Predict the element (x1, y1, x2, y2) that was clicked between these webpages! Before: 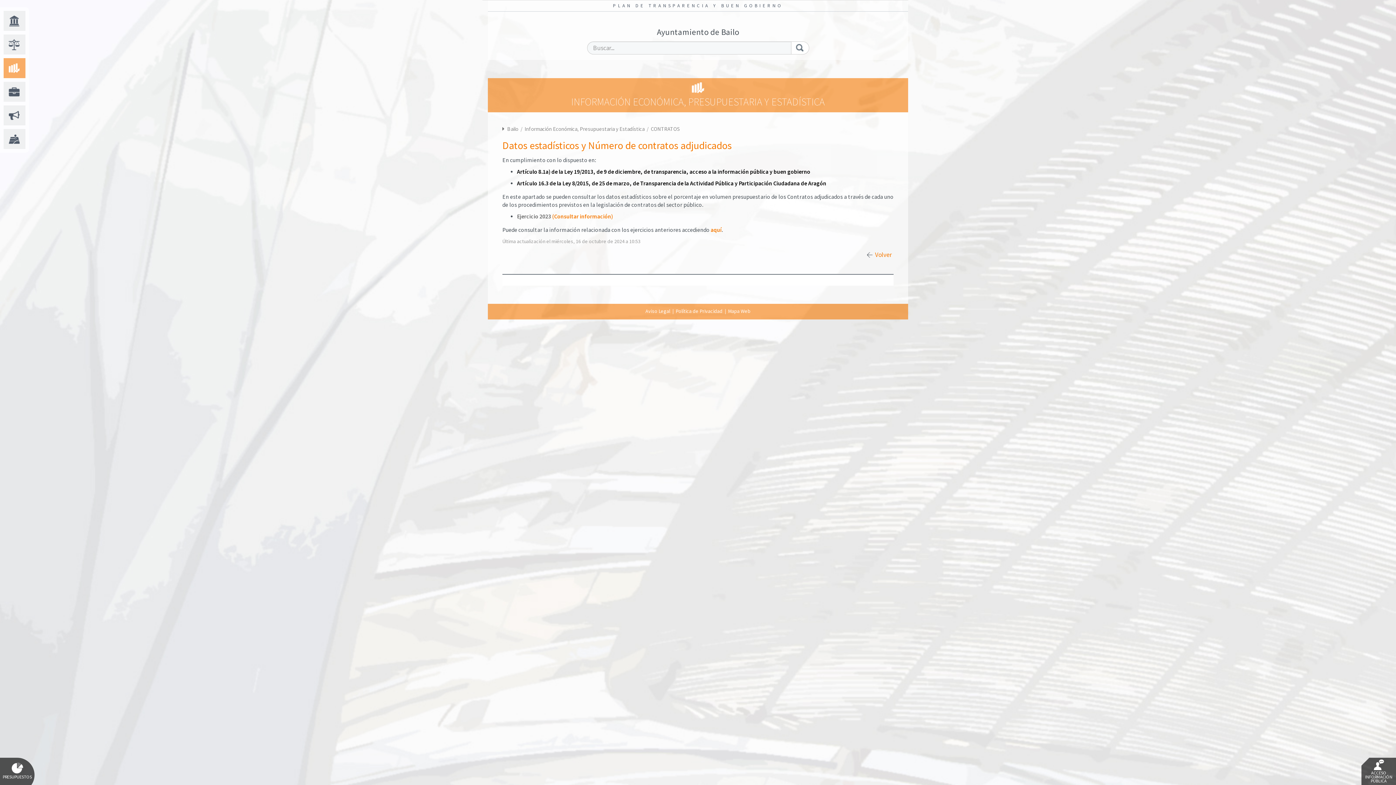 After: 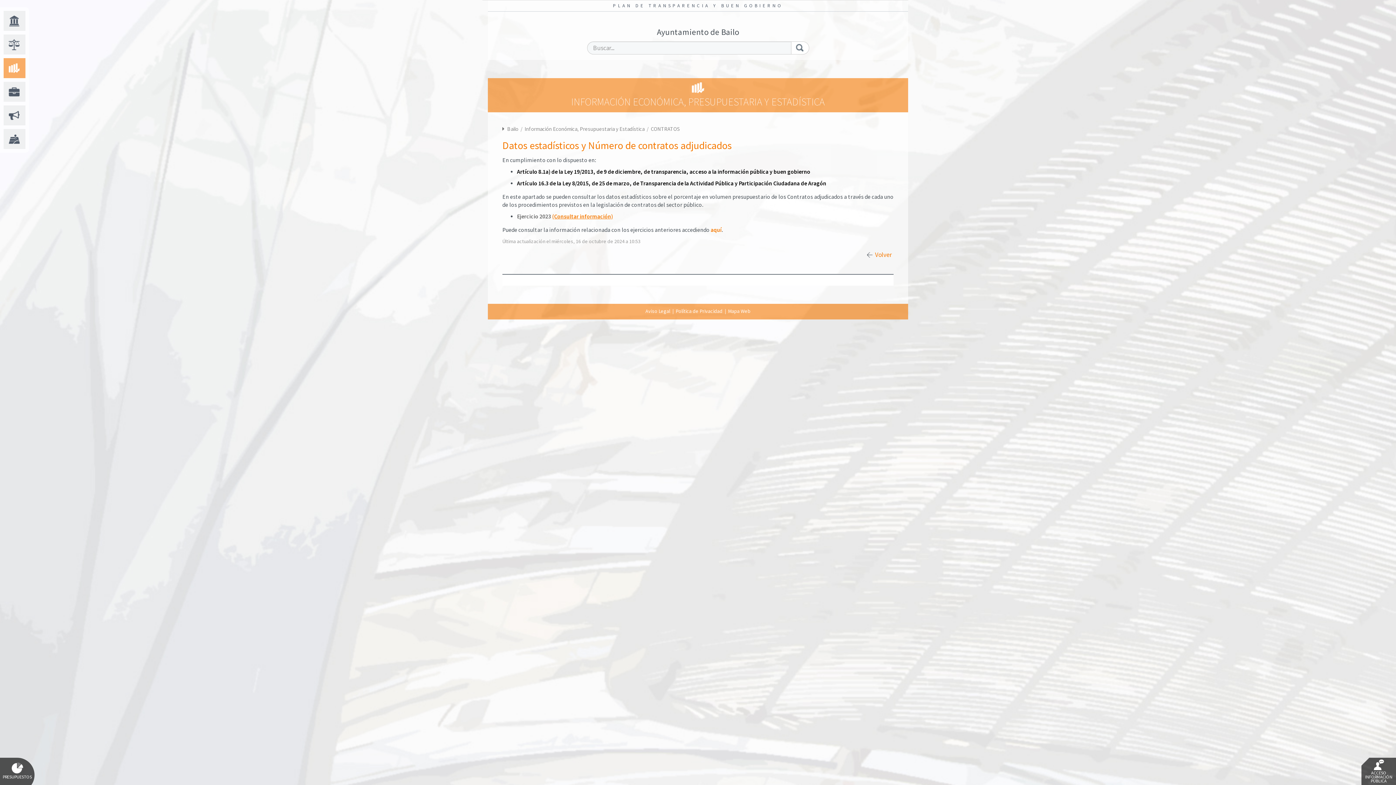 Action: label: (Consultar información) bbox: (552, 213, 613, 220)